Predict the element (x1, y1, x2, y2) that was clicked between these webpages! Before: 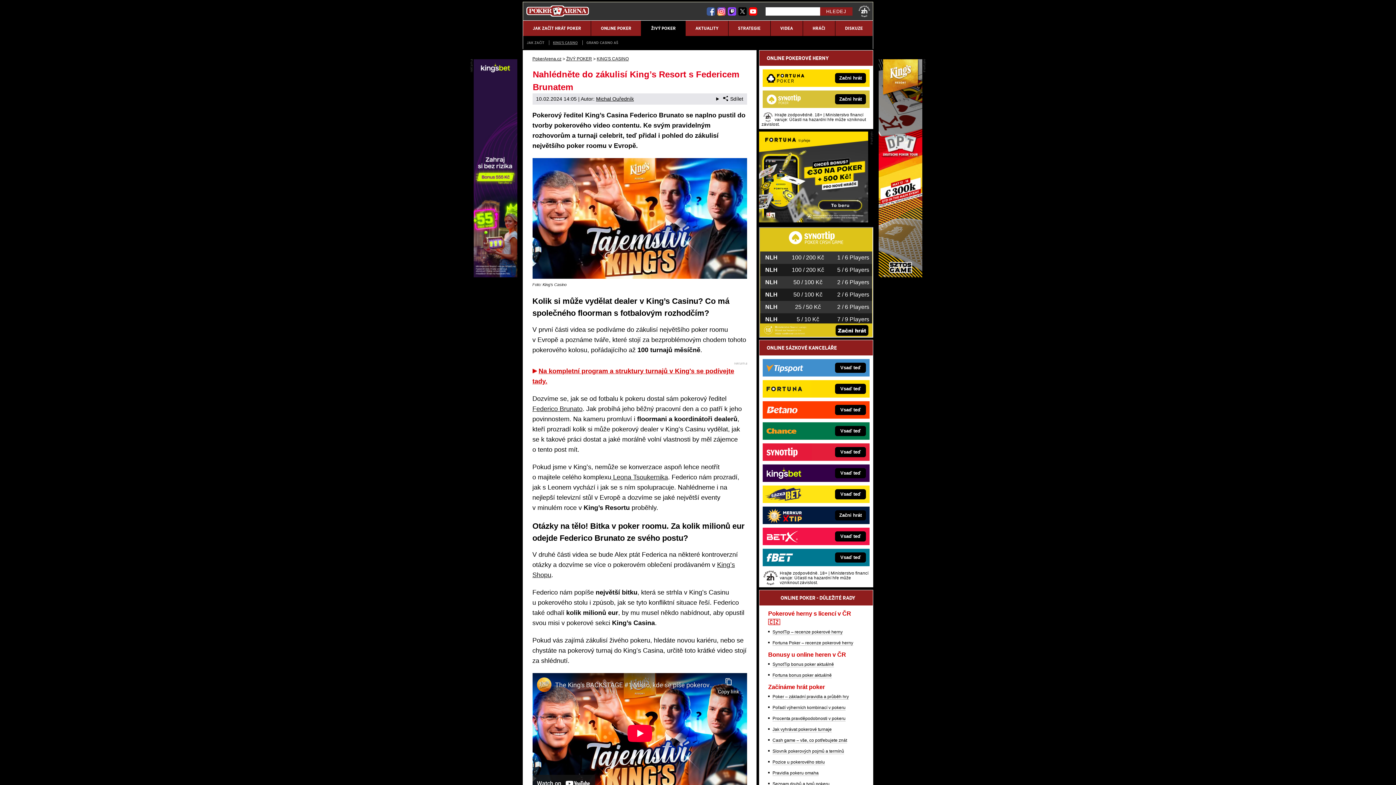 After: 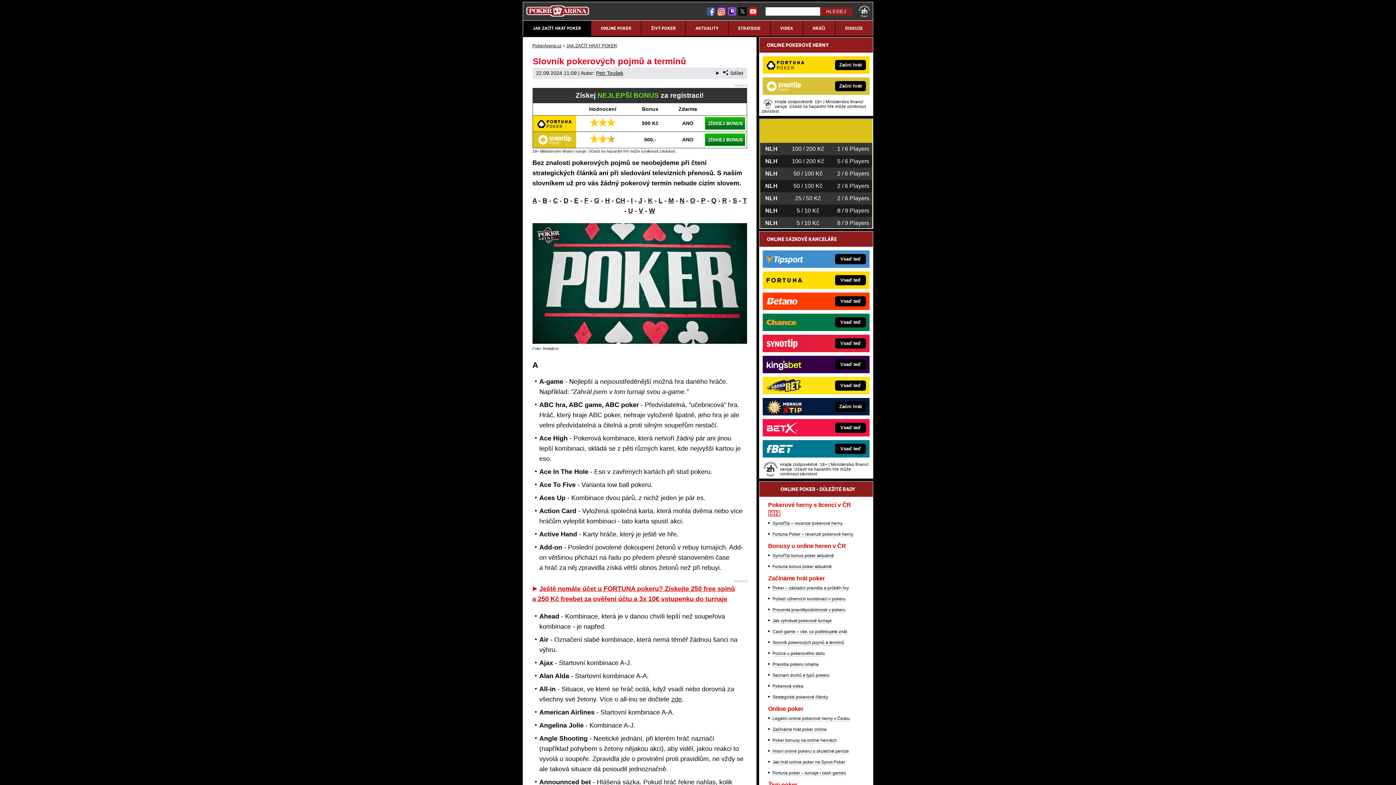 Action: bbox: (772, 749, 844, 754) label: Slovník pokerových pojmů a termínů